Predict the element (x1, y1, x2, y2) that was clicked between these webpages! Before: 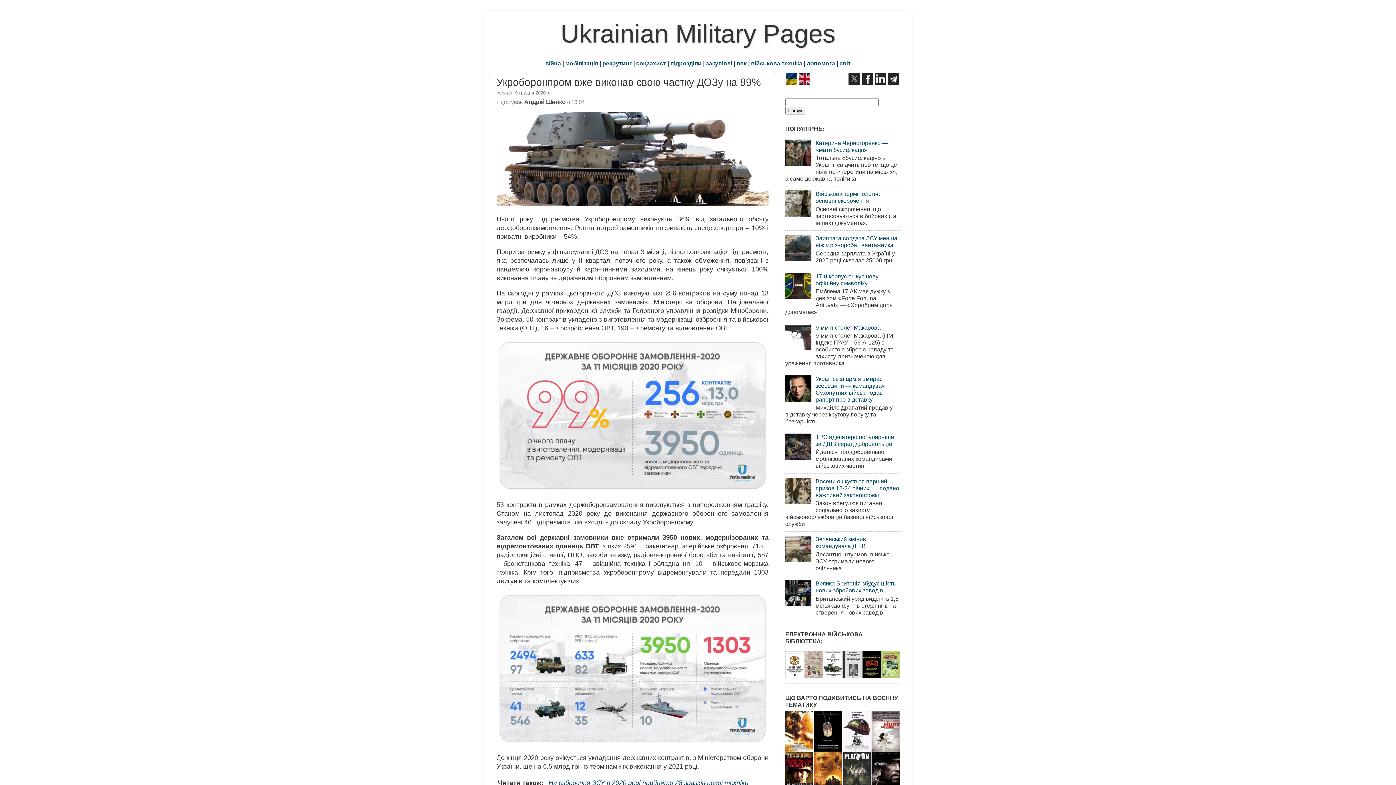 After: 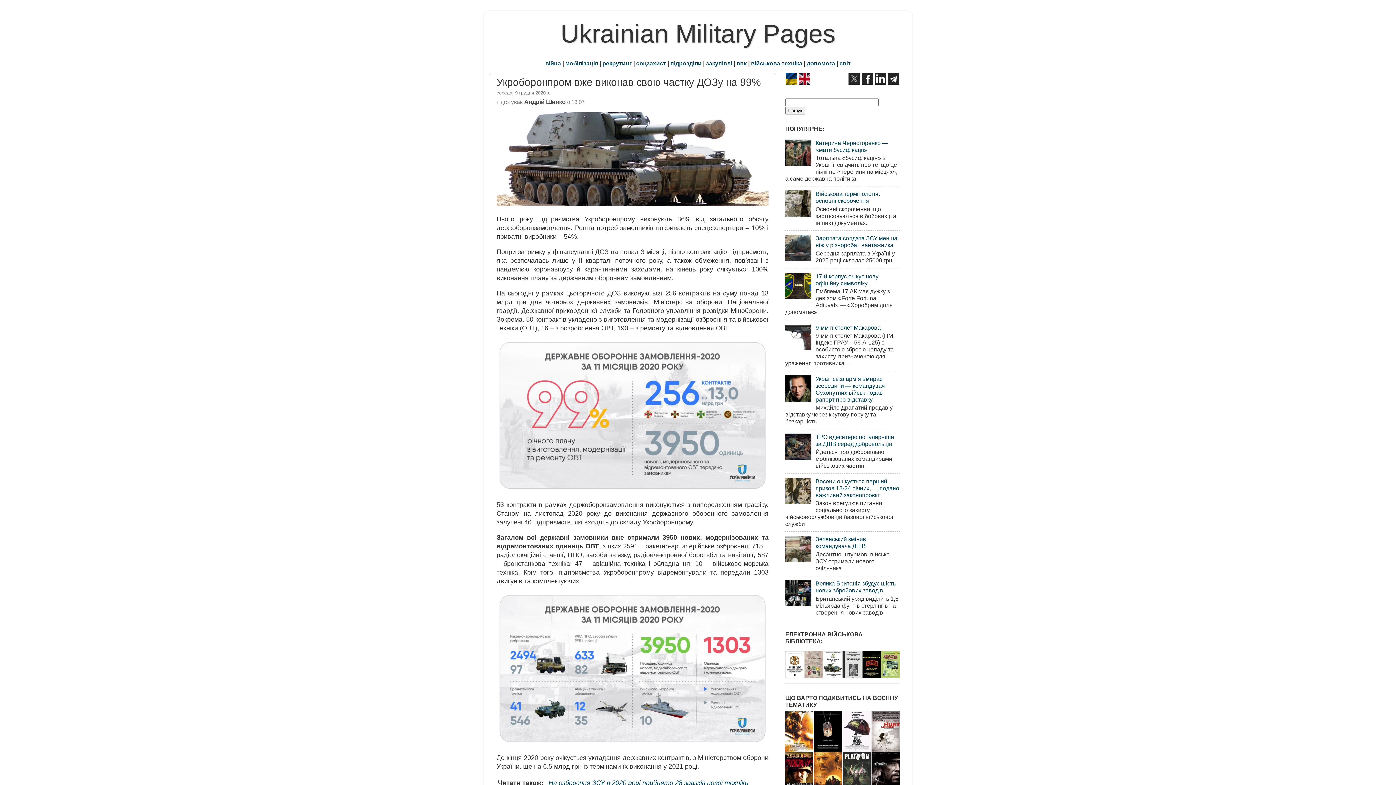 Action: bbox: (785, 498, 813, 505)